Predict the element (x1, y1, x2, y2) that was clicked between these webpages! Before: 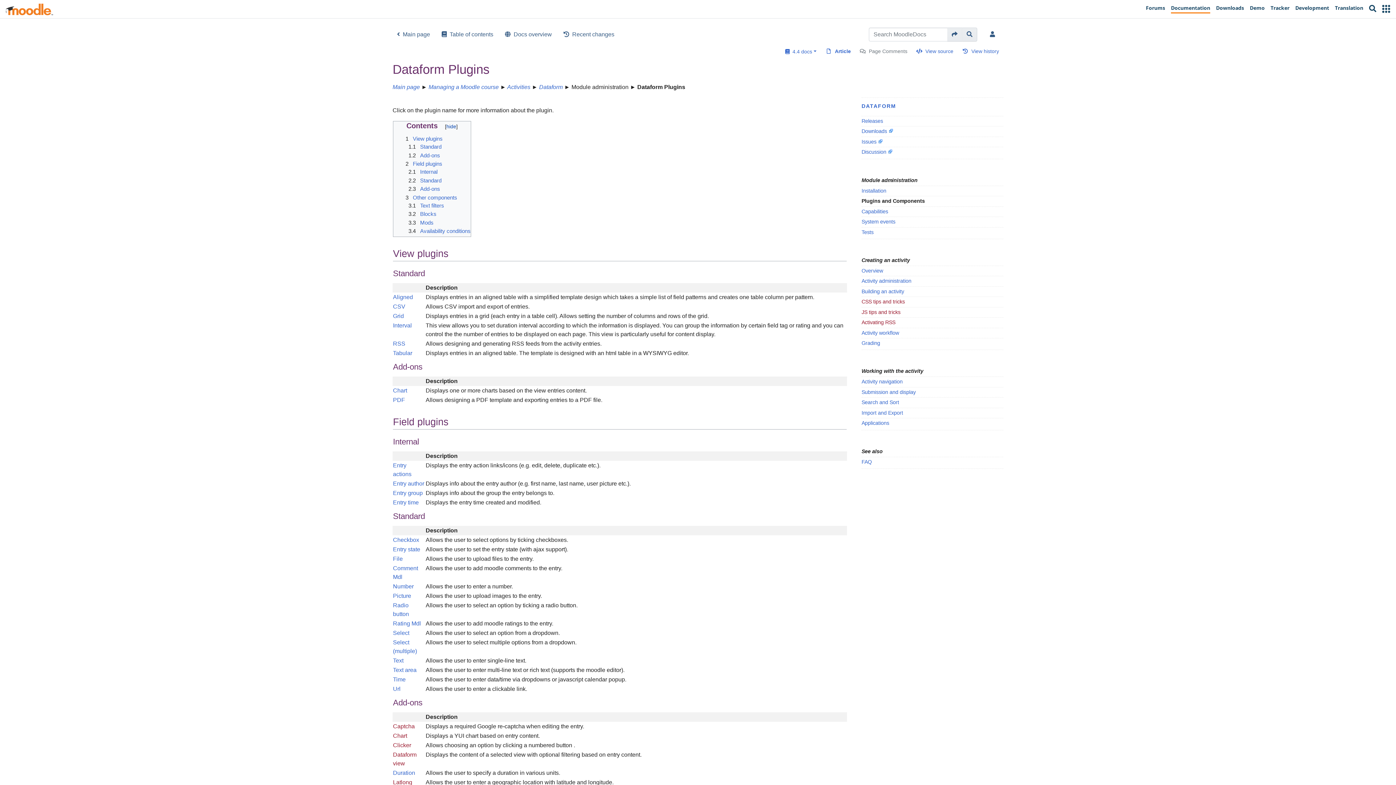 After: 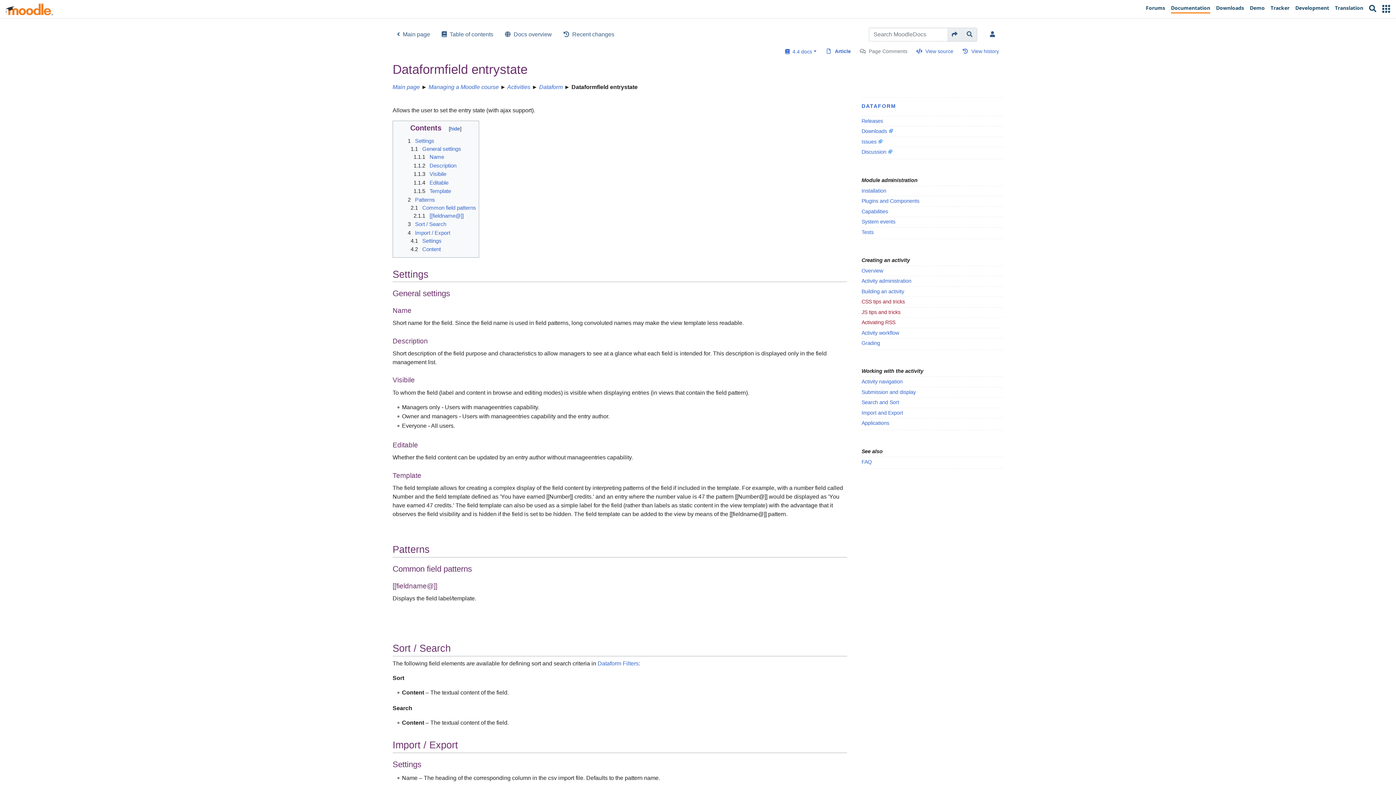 Action: label: Entry state bbox: (393, 546, 420, 552)